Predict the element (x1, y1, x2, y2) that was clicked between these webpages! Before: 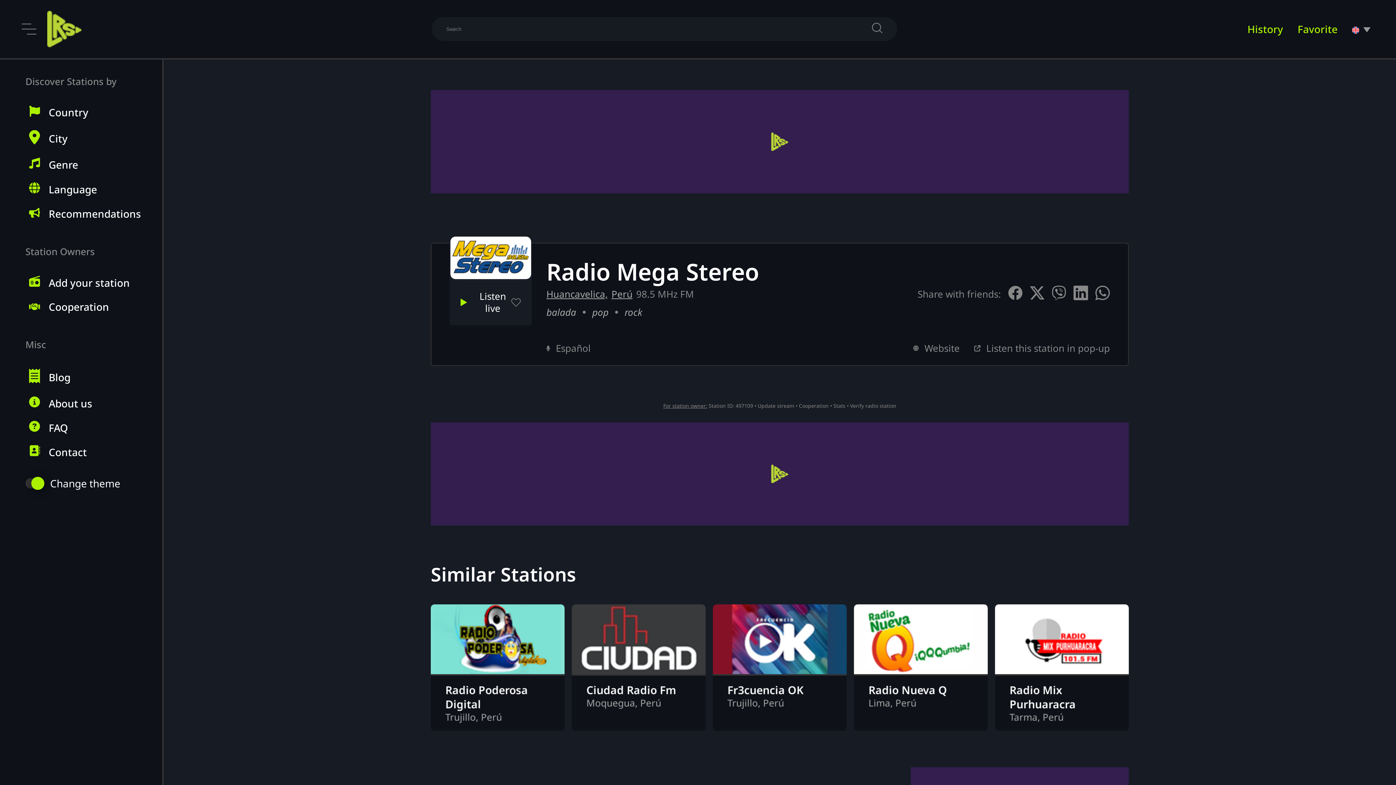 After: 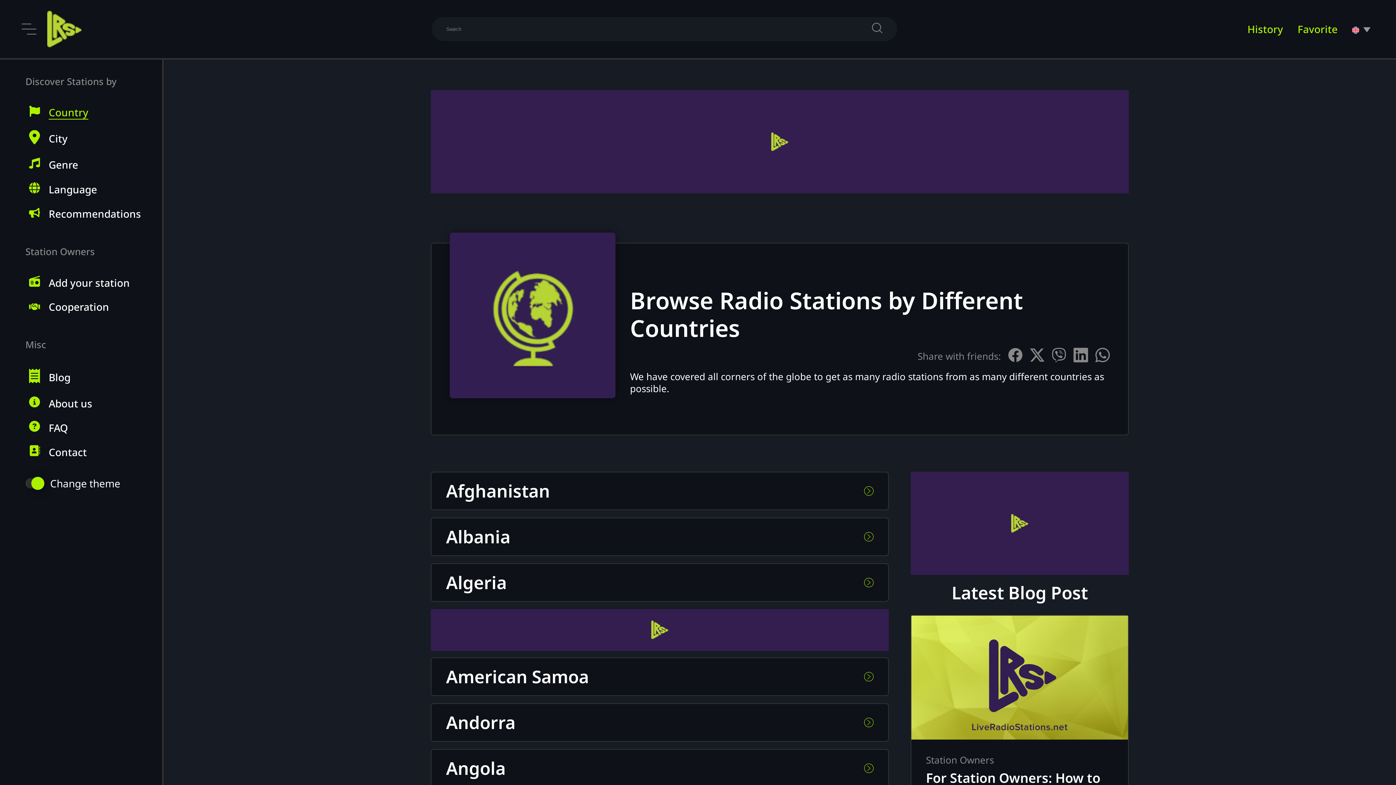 Action: bbox: (29, 105, 88, 119) label: Country